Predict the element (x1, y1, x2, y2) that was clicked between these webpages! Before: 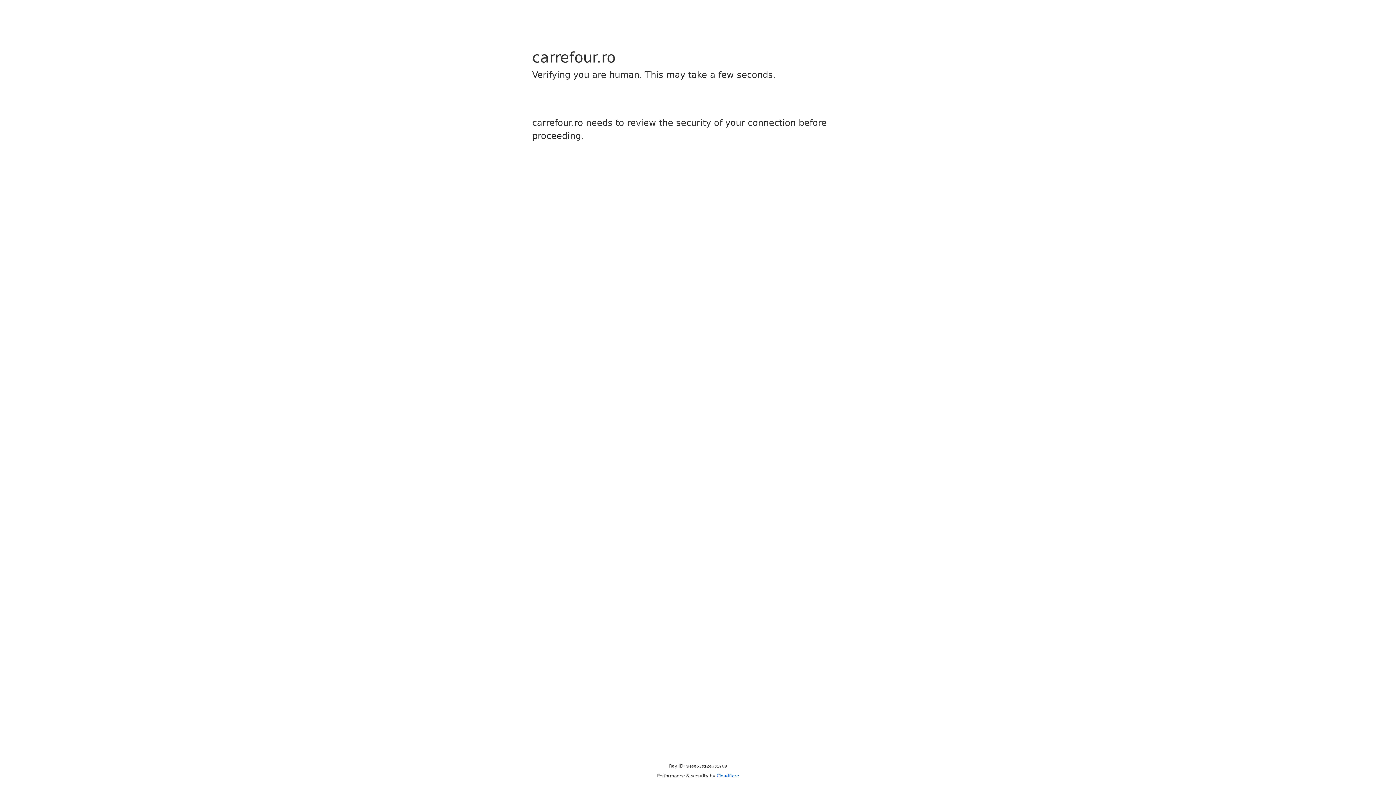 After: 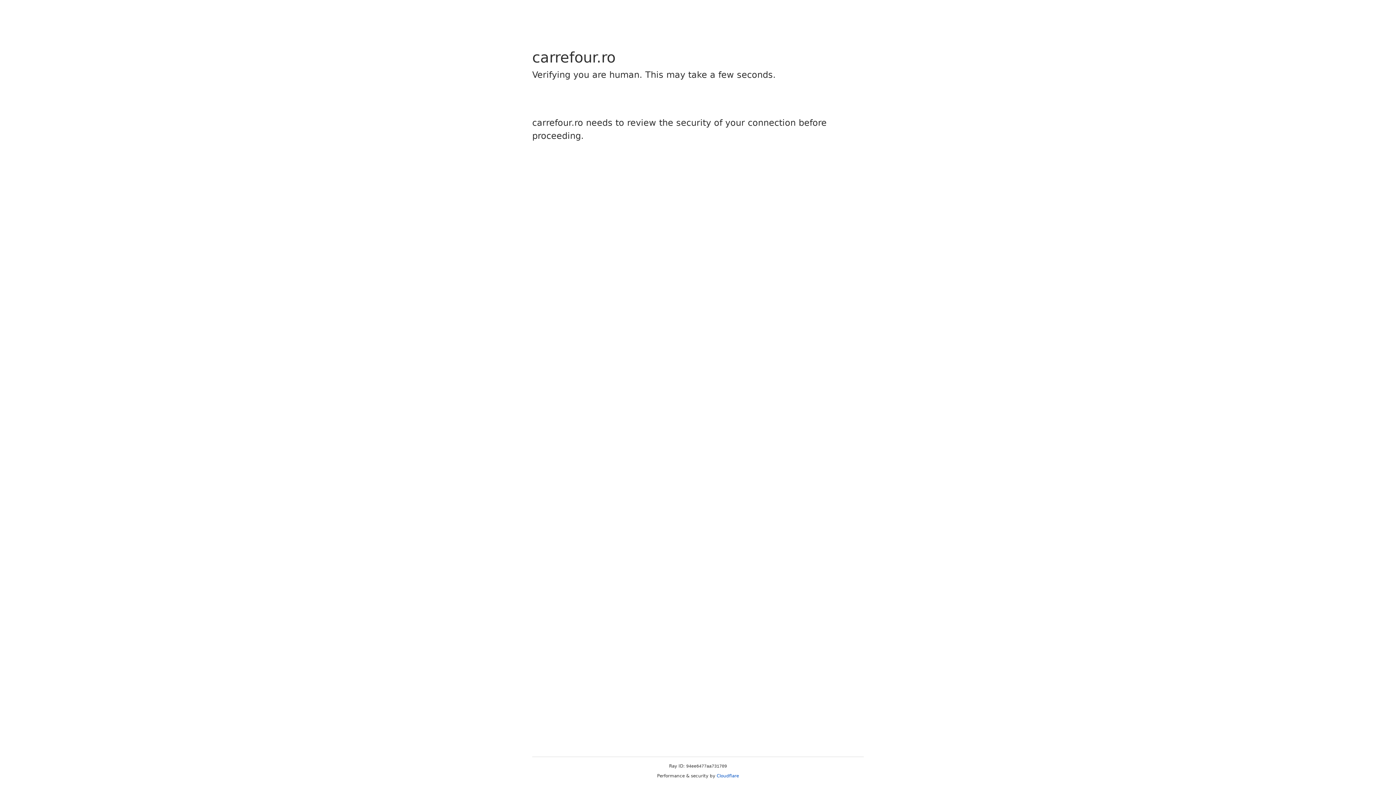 Action: bbox: (716, 773, 739, 778) label: Cloudflare